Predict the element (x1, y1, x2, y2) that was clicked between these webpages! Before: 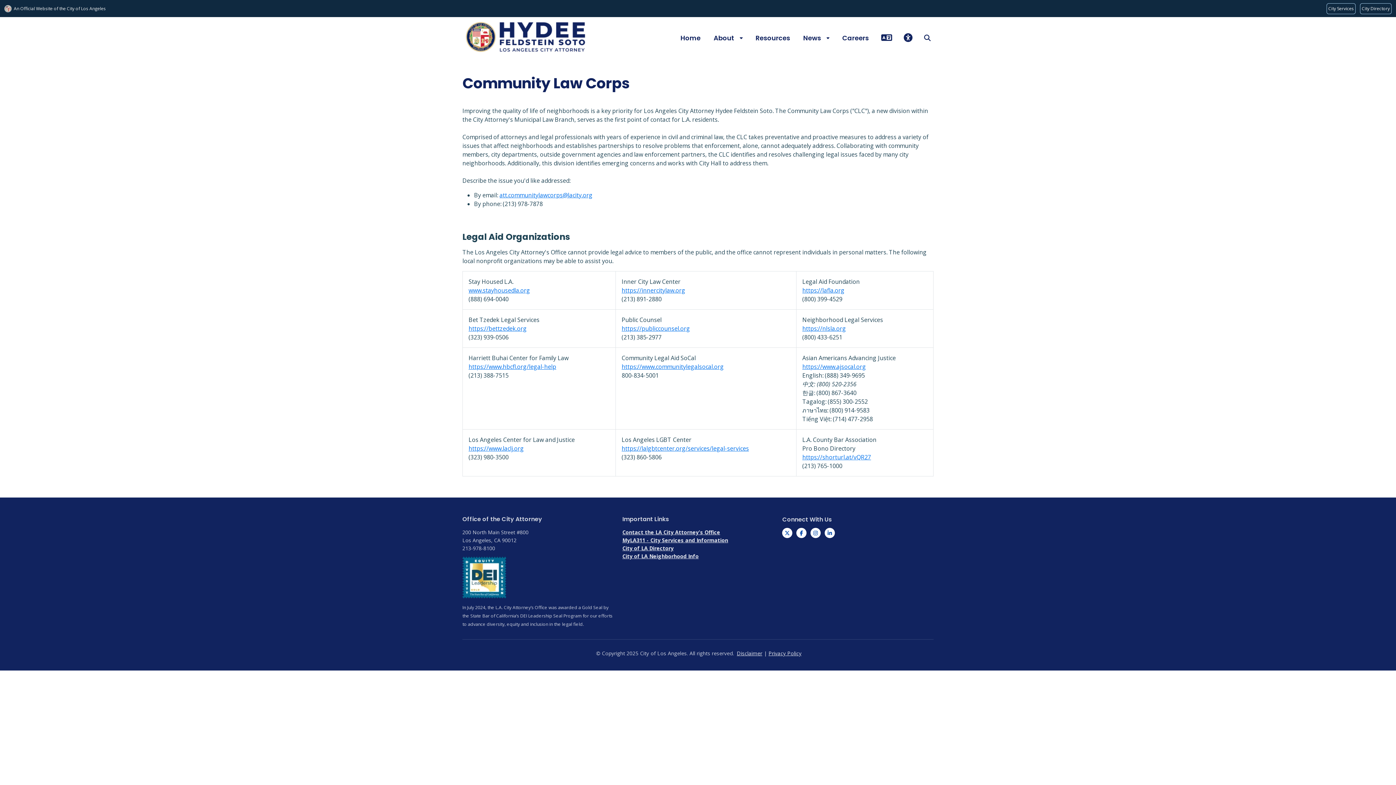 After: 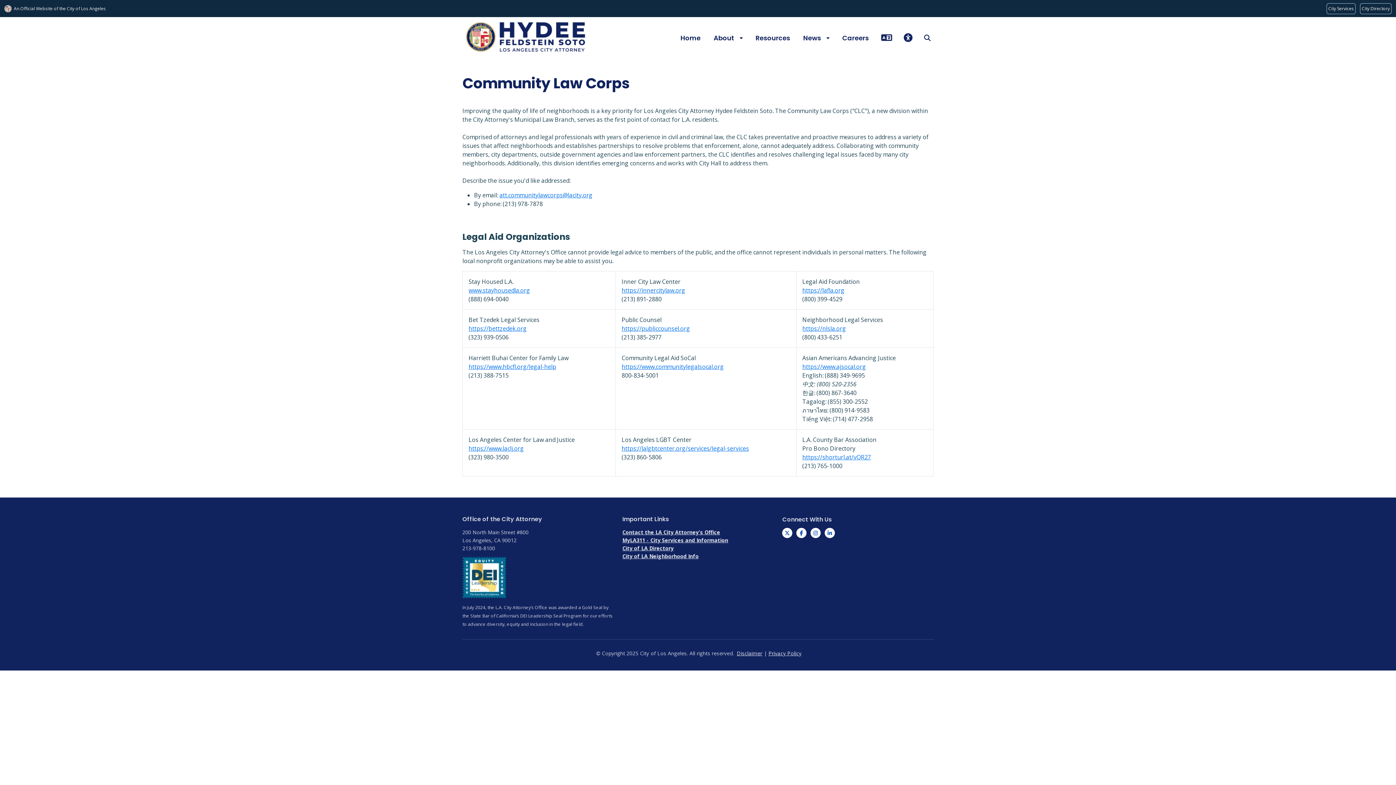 Action: label: https://lalgbtcenter.org/services/legal-services bbox: (621, 444, 749, 452)